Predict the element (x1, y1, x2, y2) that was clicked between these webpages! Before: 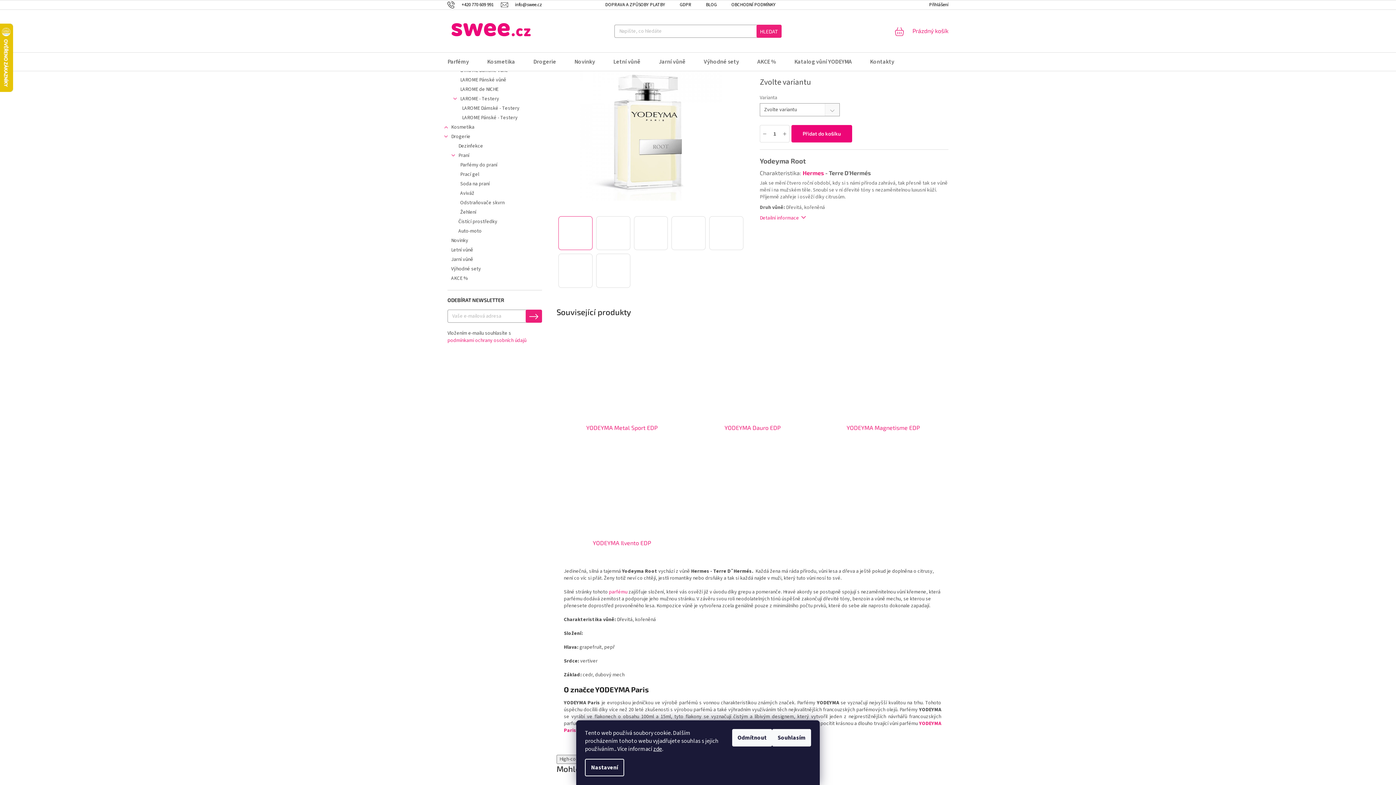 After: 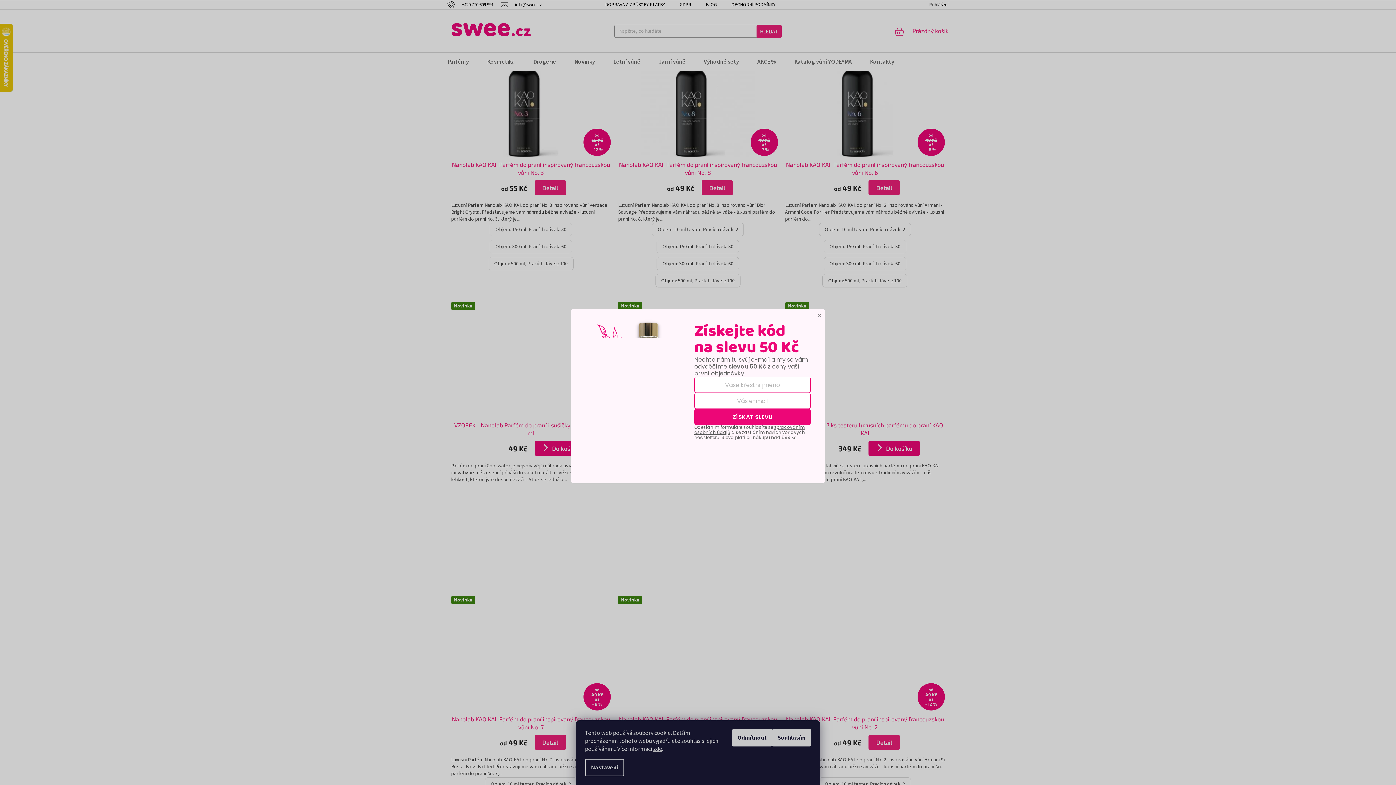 Action: label: Parfémy do praní bbox: (440, 160, 549, 169)